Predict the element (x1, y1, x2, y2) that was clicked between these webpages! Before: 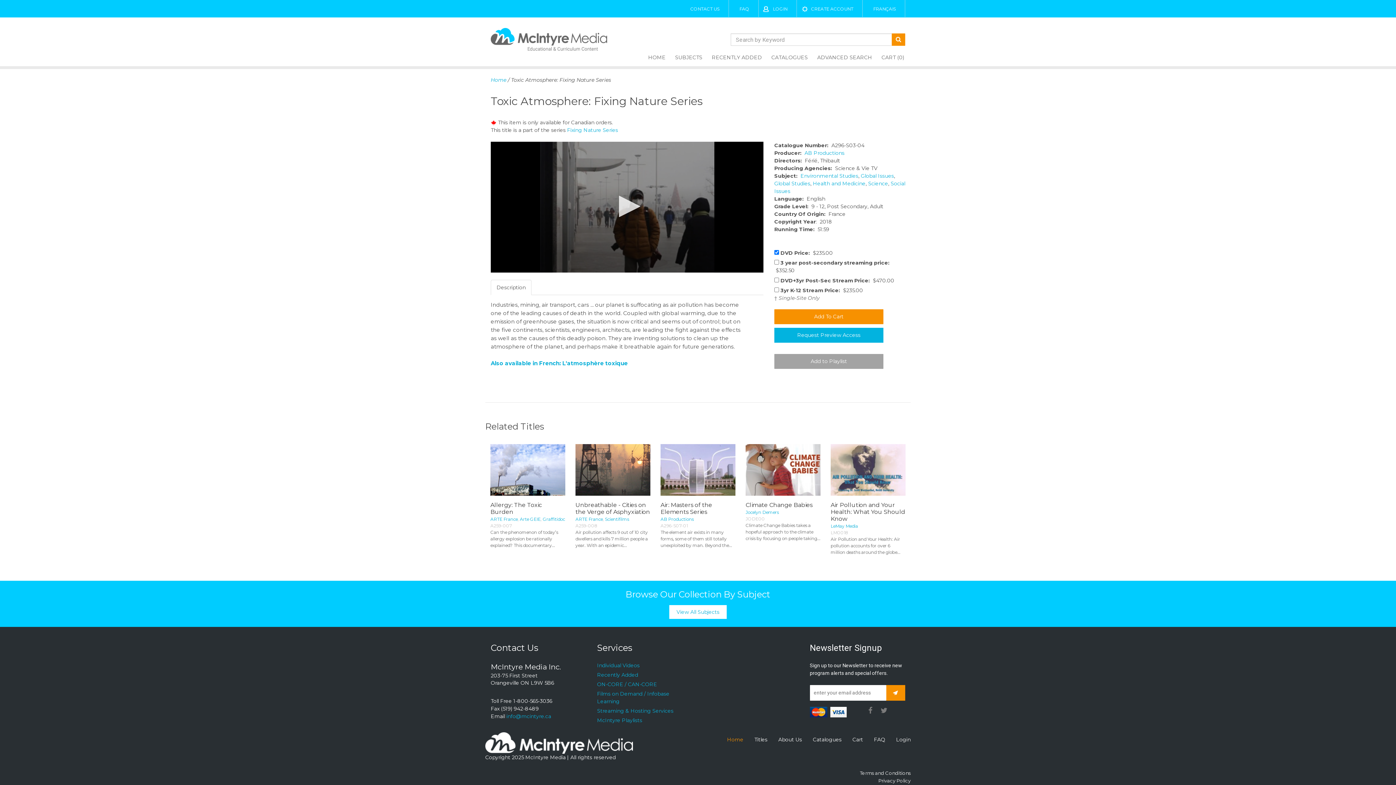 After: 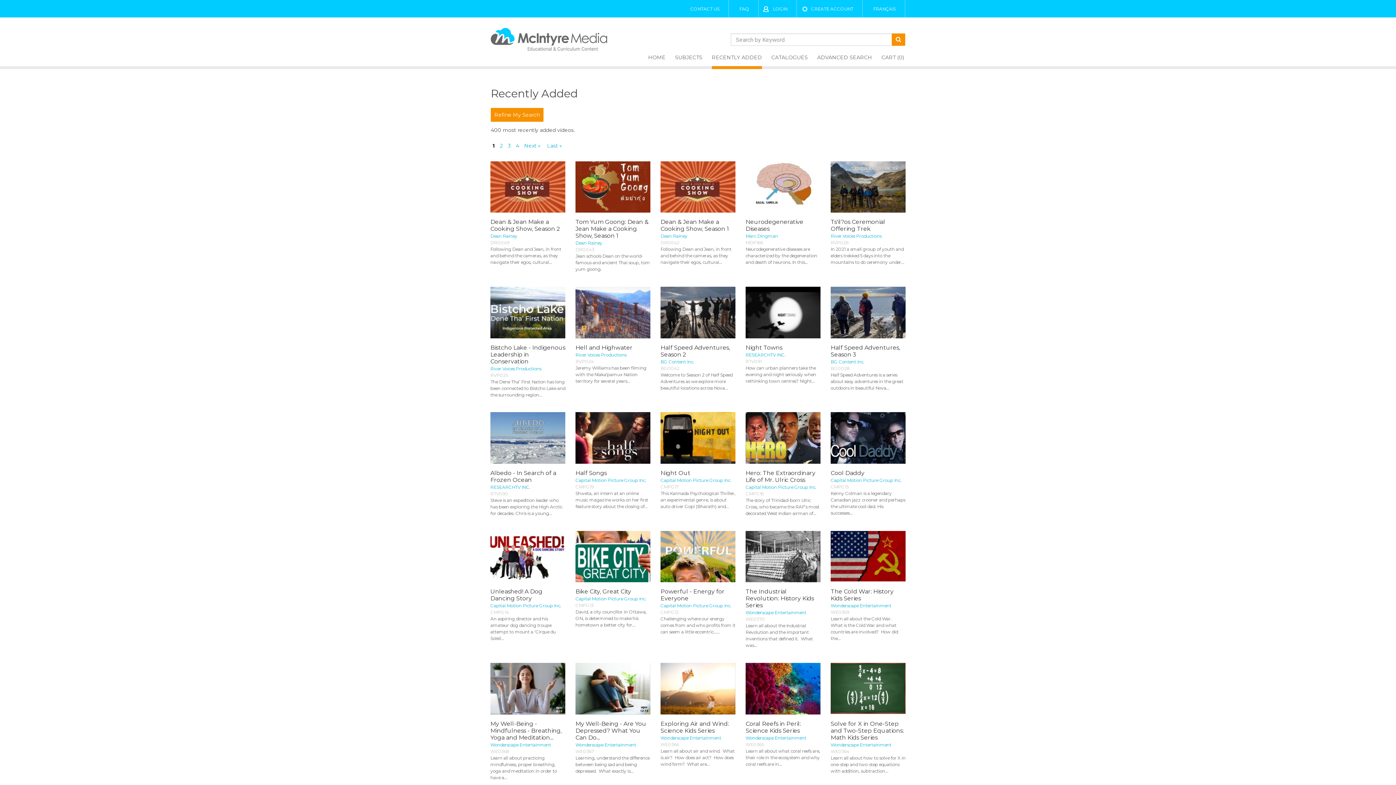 Action: label: RECENTLY ADDED bbox: (712, 50, 762, 66)